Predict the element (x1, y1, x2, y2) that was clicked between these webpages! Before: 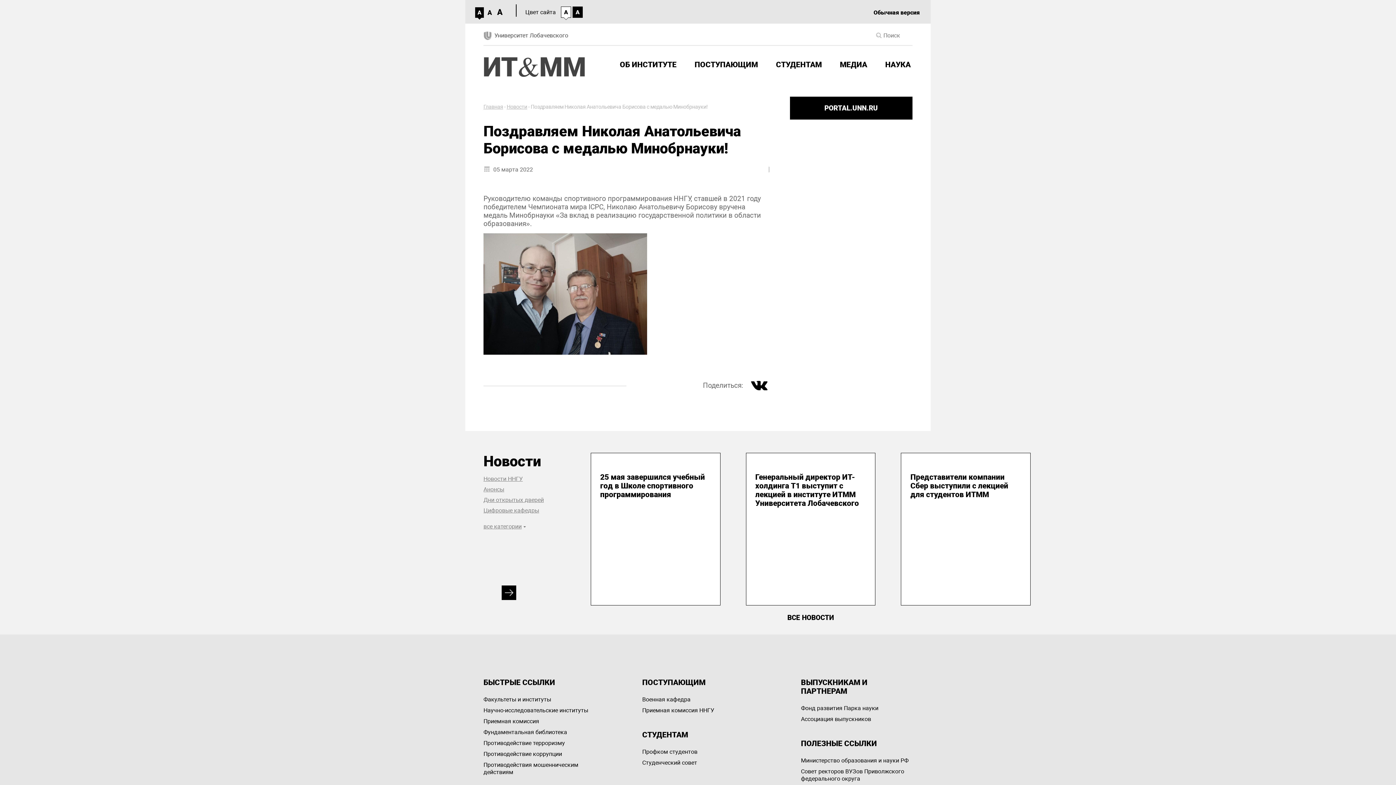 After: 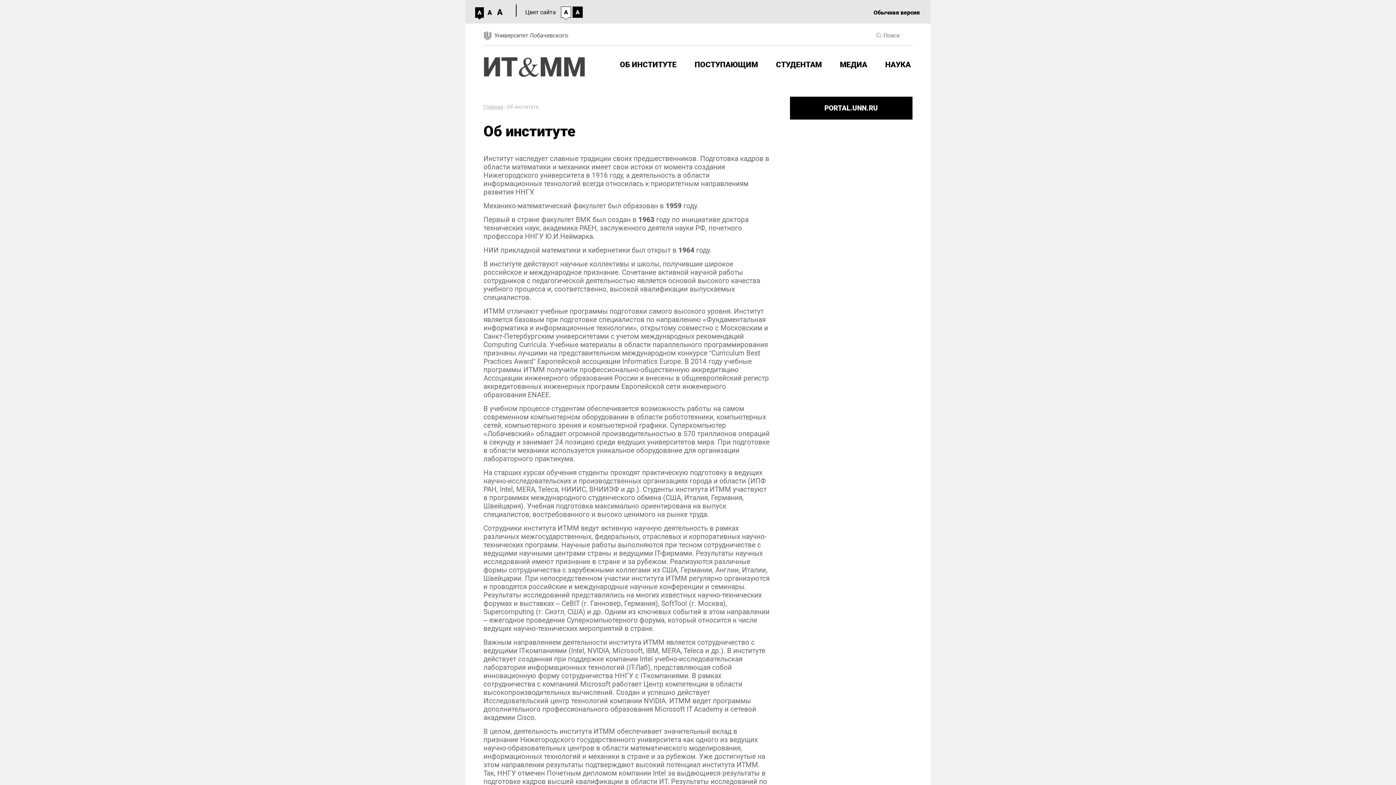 Action: label: ОБ ИНСТИТУТЕ bbox: (620, 60, 678, 69)